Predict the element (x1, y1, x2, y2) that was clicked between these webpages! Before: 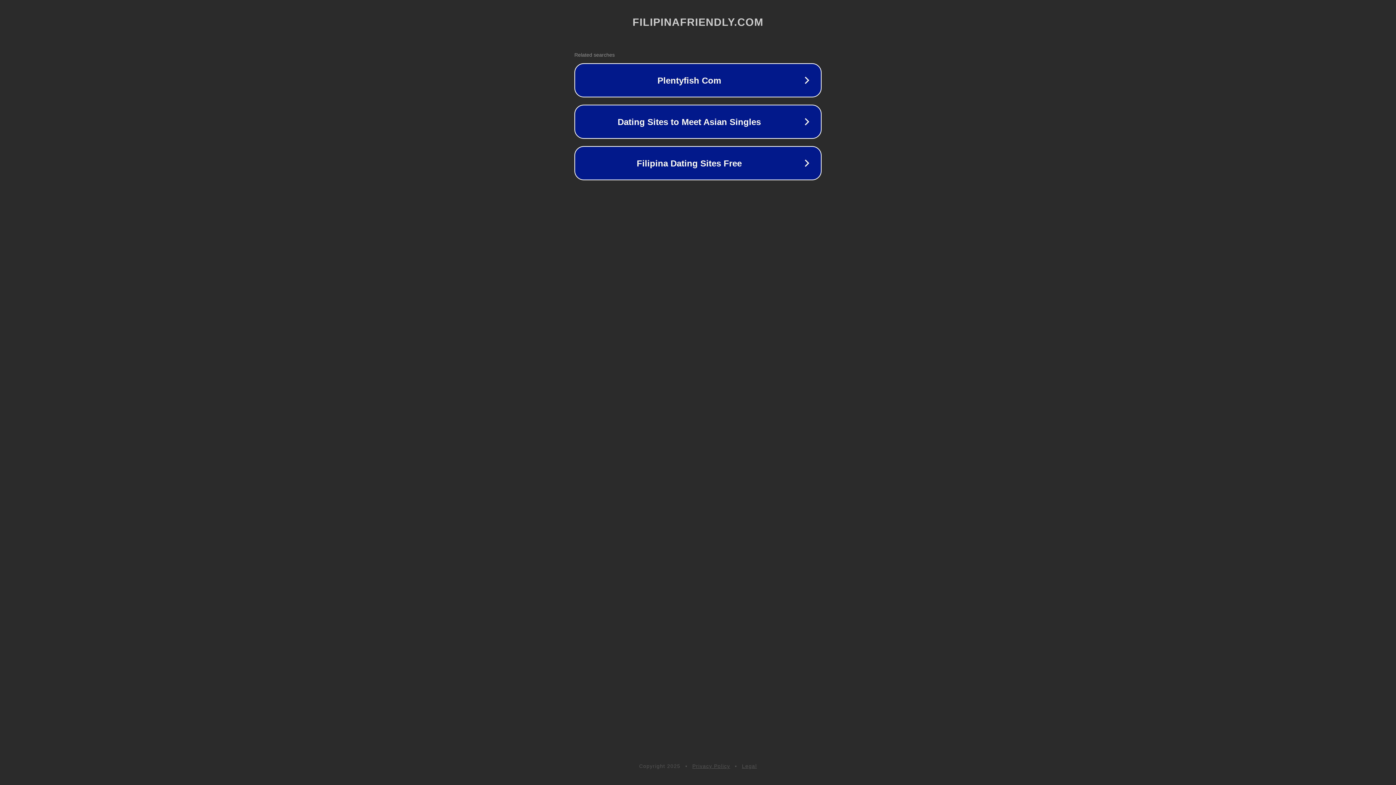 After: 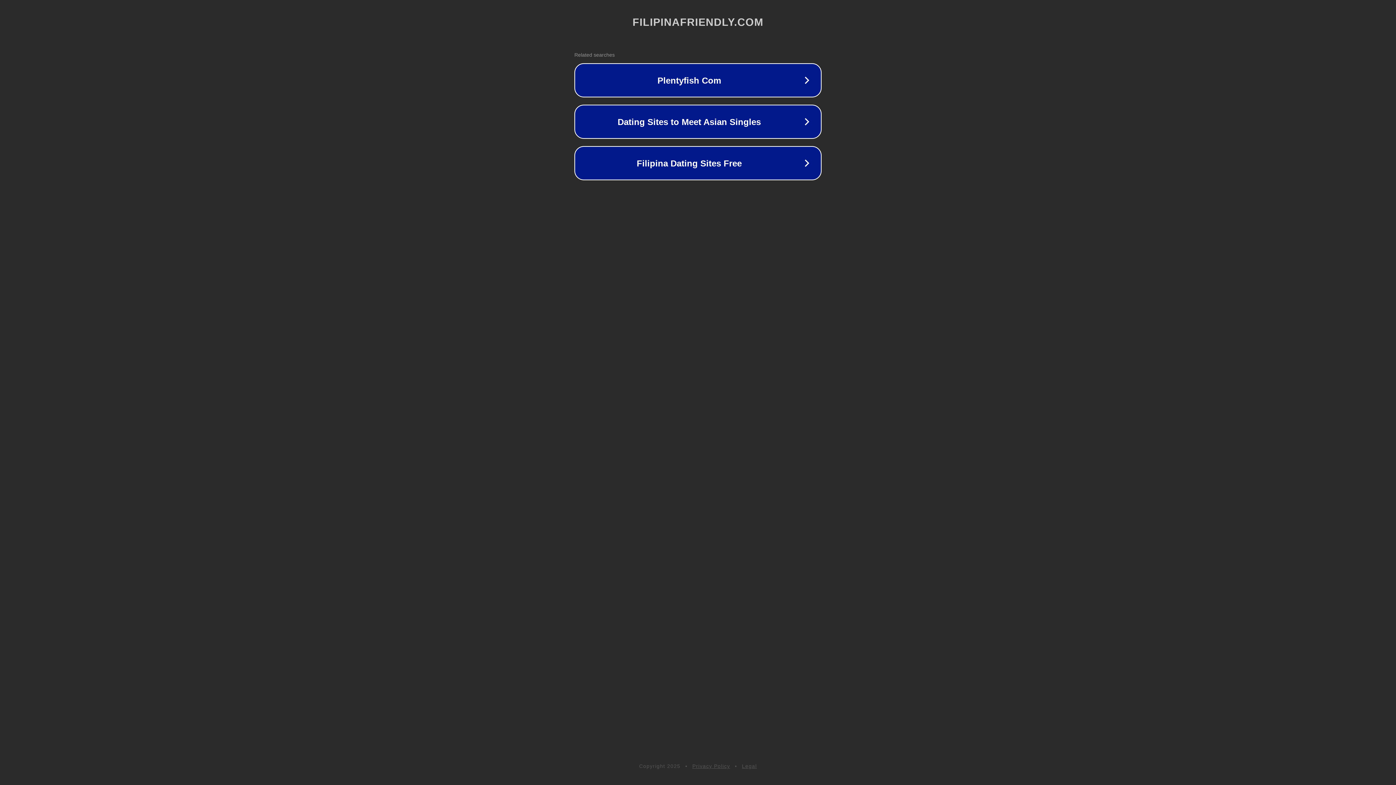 Action: label: Privacy Policy bbox: (692, 763, 730, 769)